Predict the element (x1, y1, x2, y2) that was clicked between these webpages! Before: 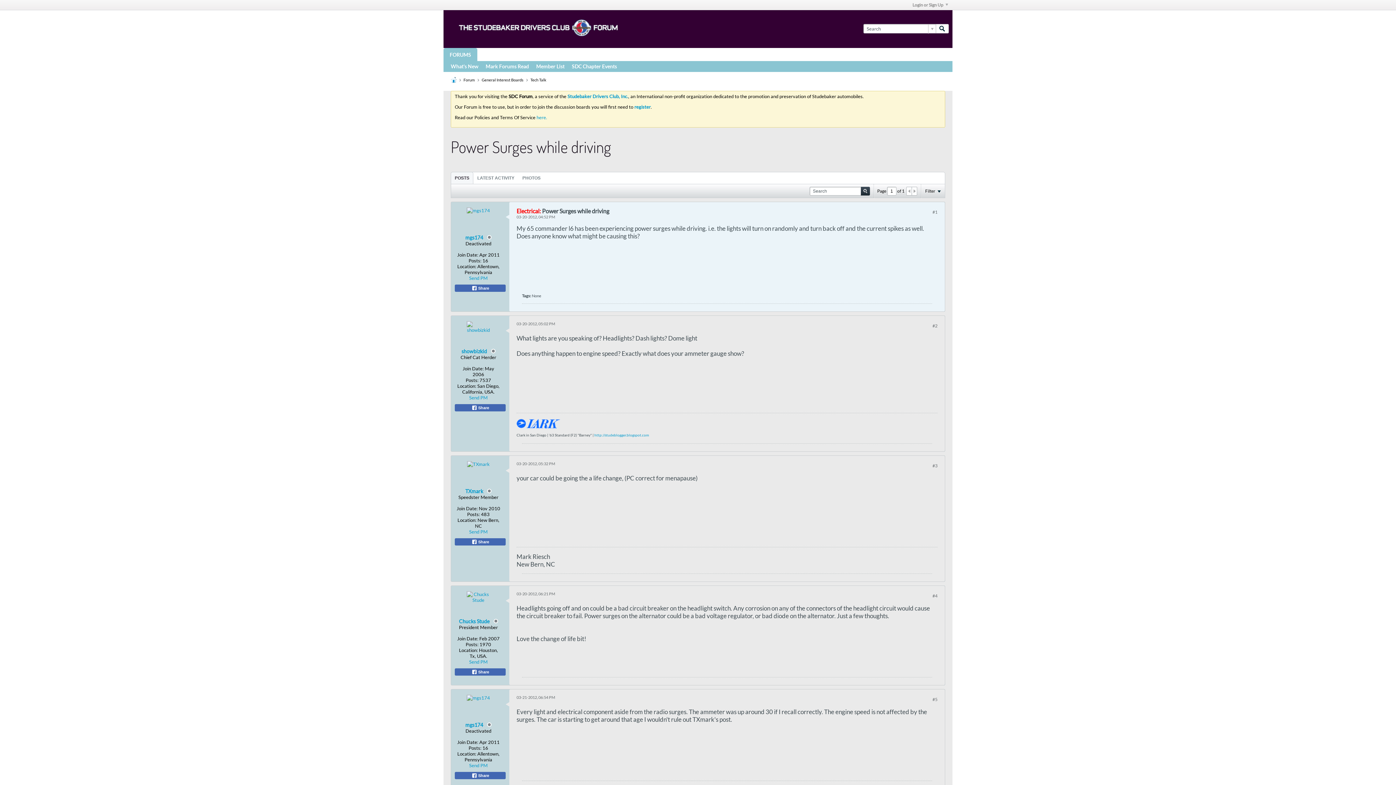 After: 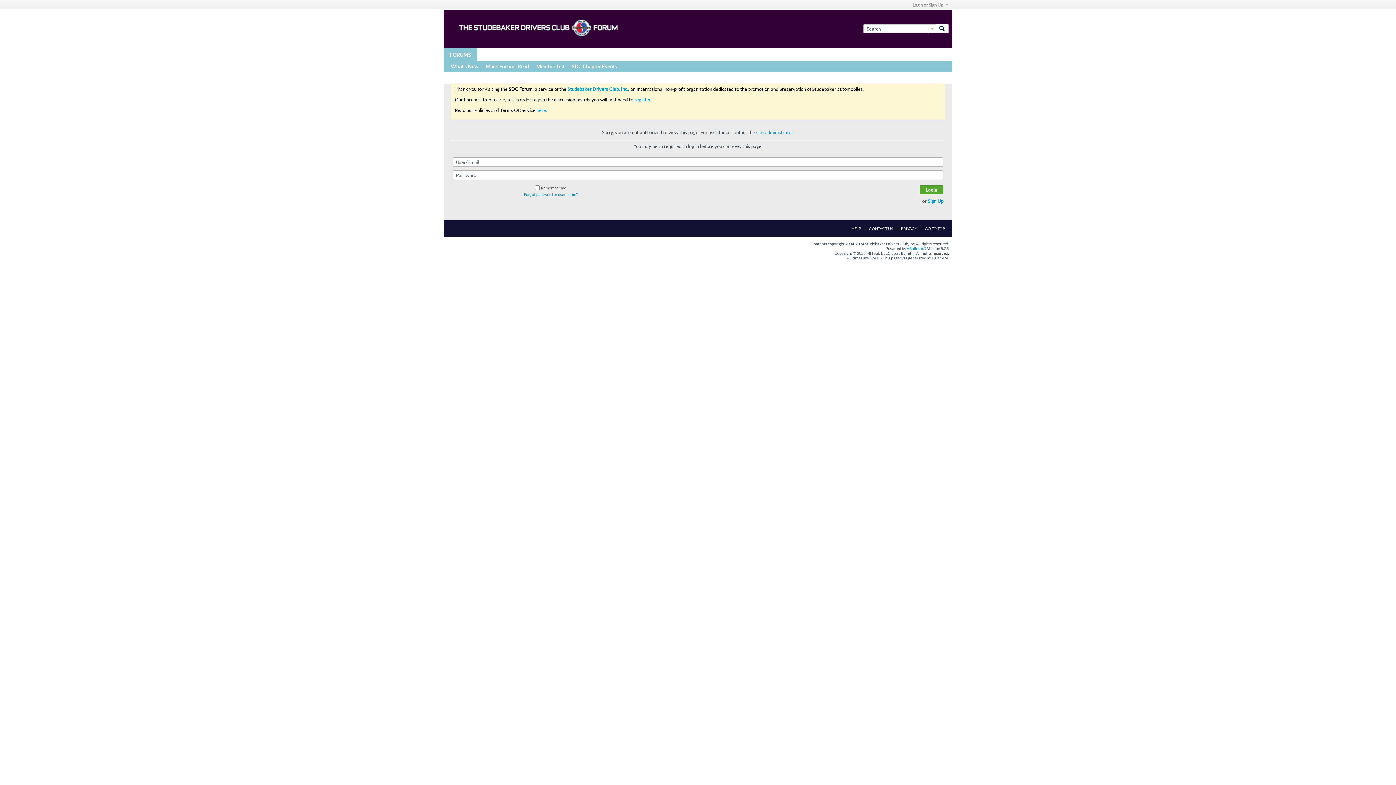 Action: label: Send PM bbox: (469, 275, 487, 281)